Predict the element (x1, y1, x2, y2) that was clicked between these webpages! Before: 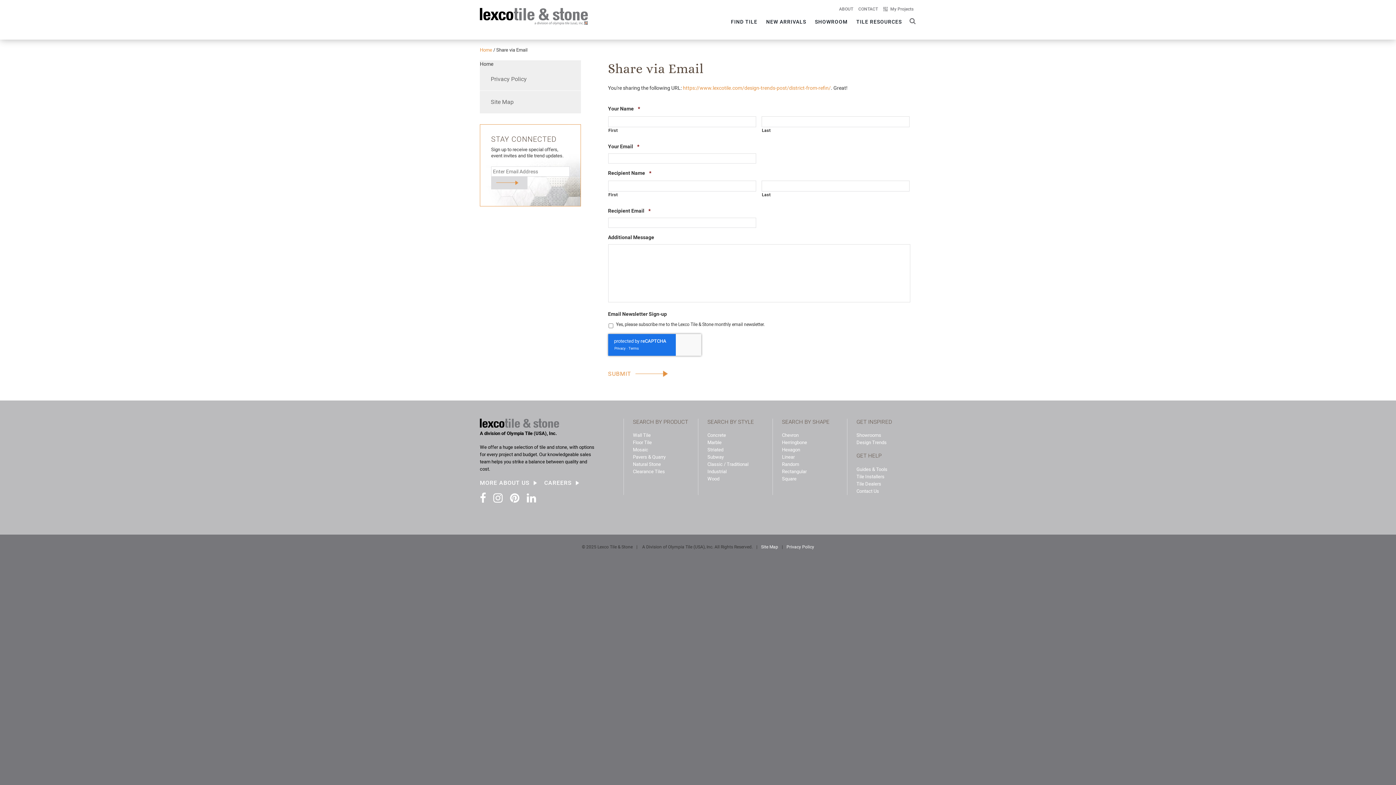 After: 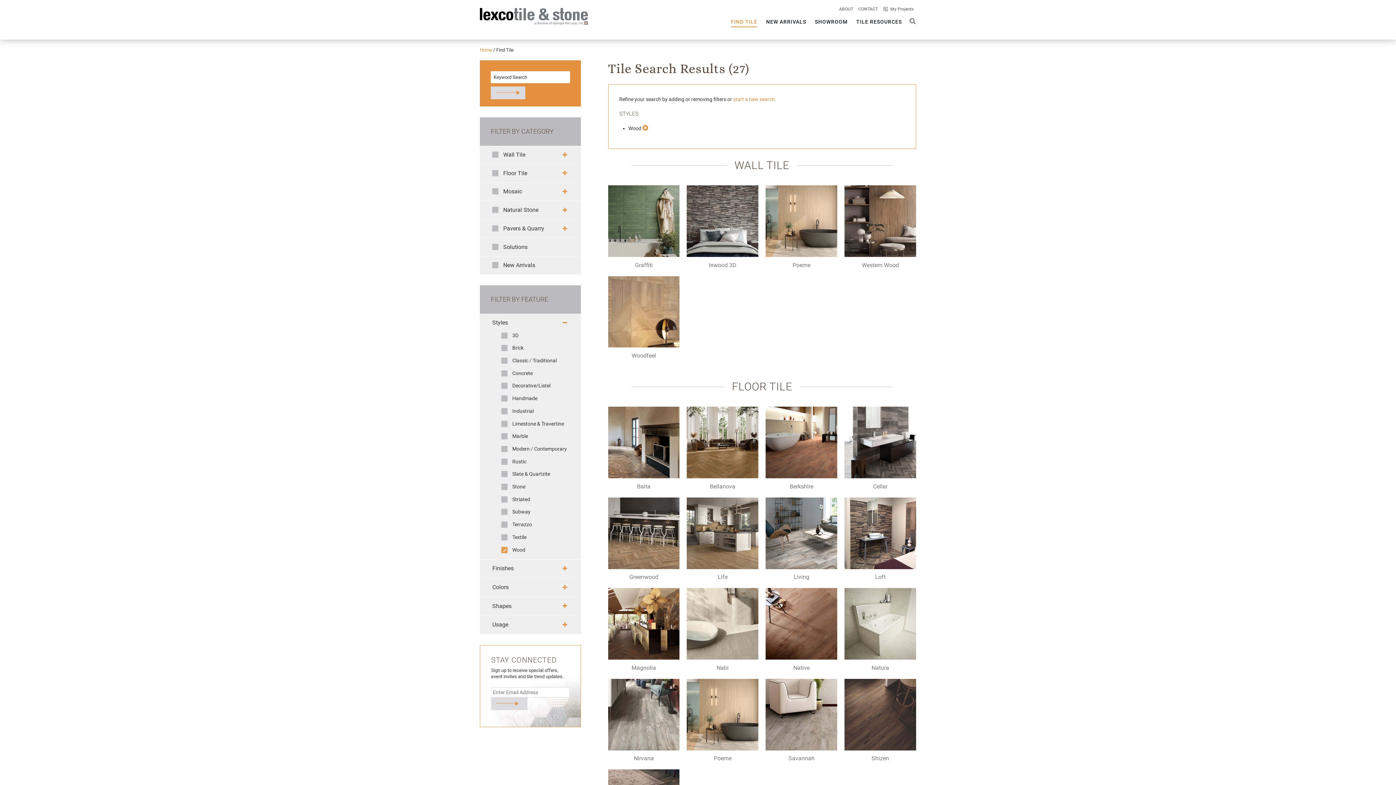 Action: label: Wood bbox: (707, 476, 719, 481)